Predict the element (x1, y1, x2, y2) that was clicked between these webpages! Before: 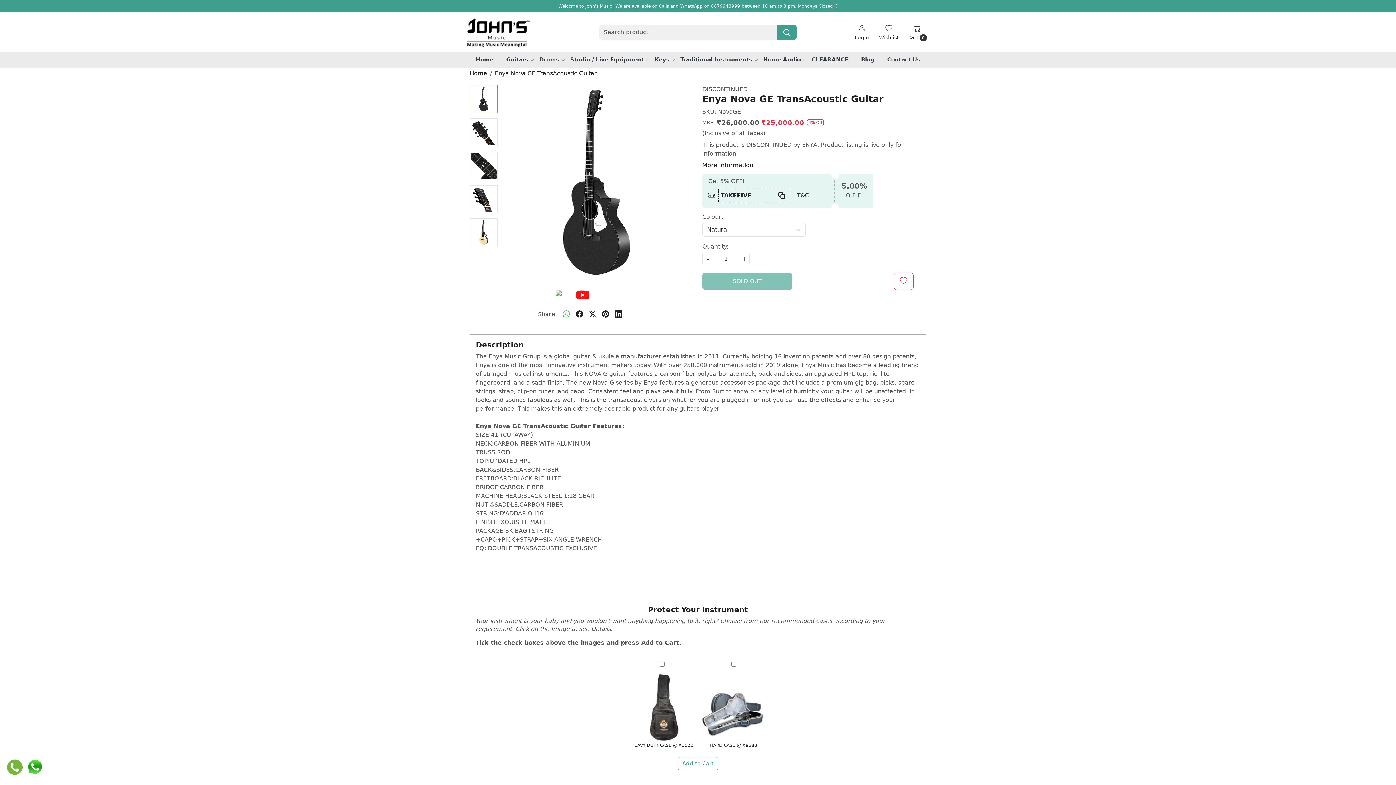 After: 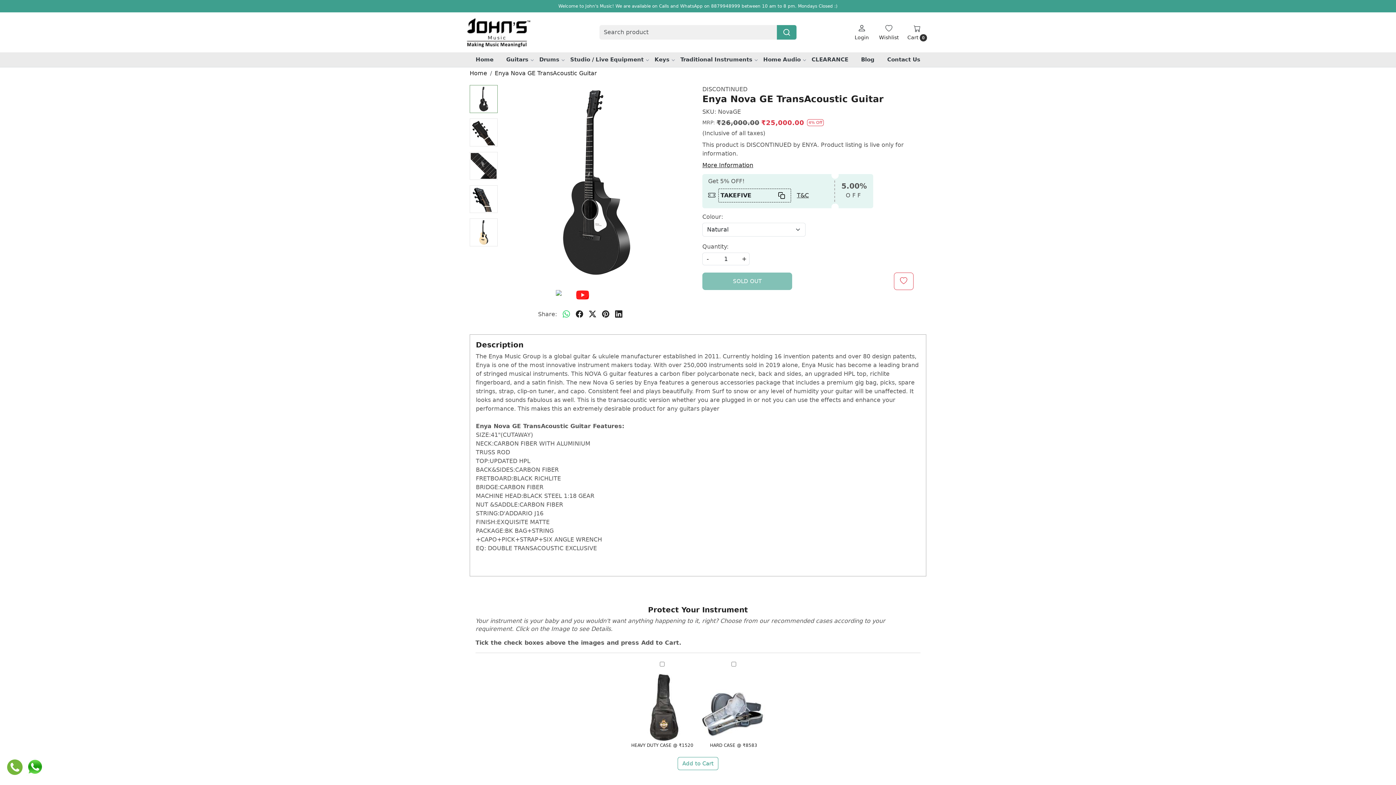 Action: bbox: (772, 188, 790, 202)